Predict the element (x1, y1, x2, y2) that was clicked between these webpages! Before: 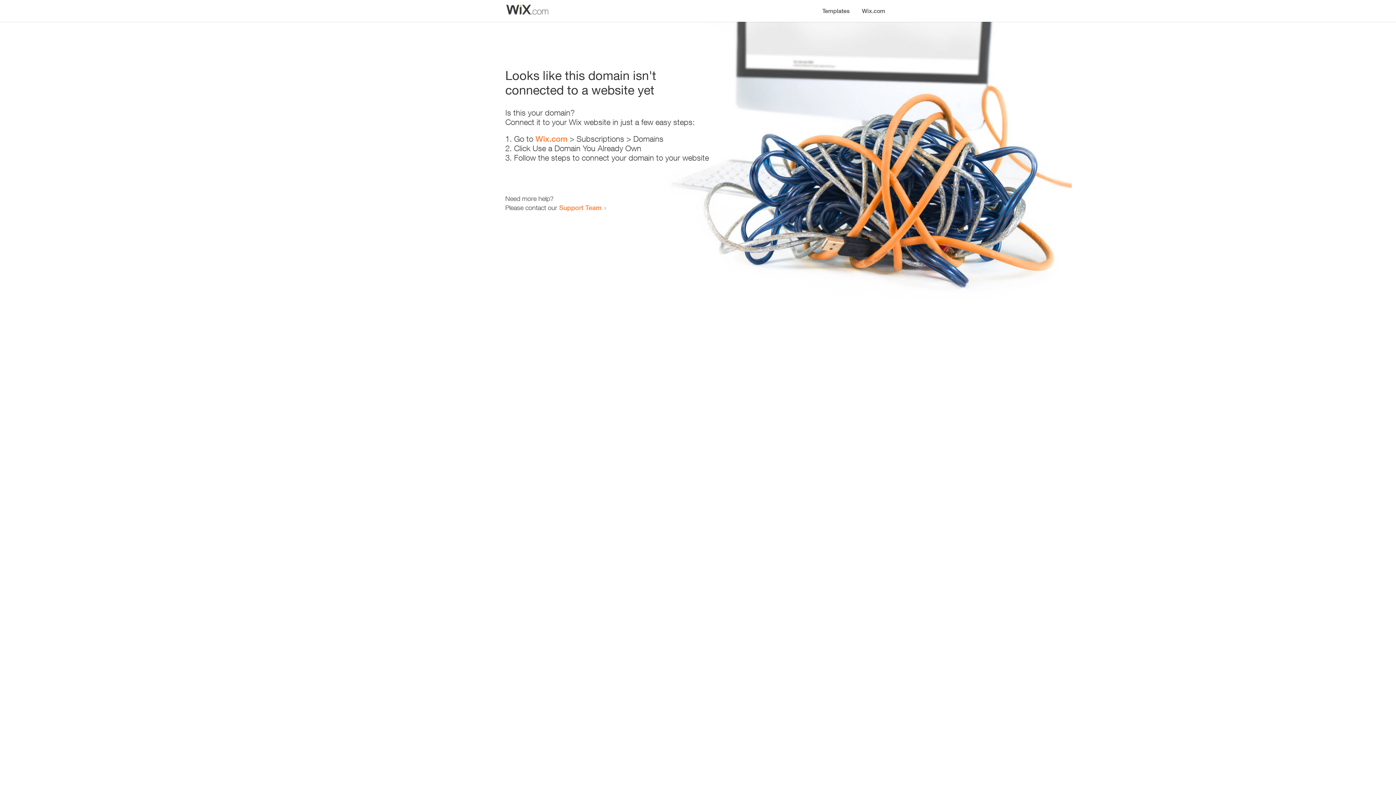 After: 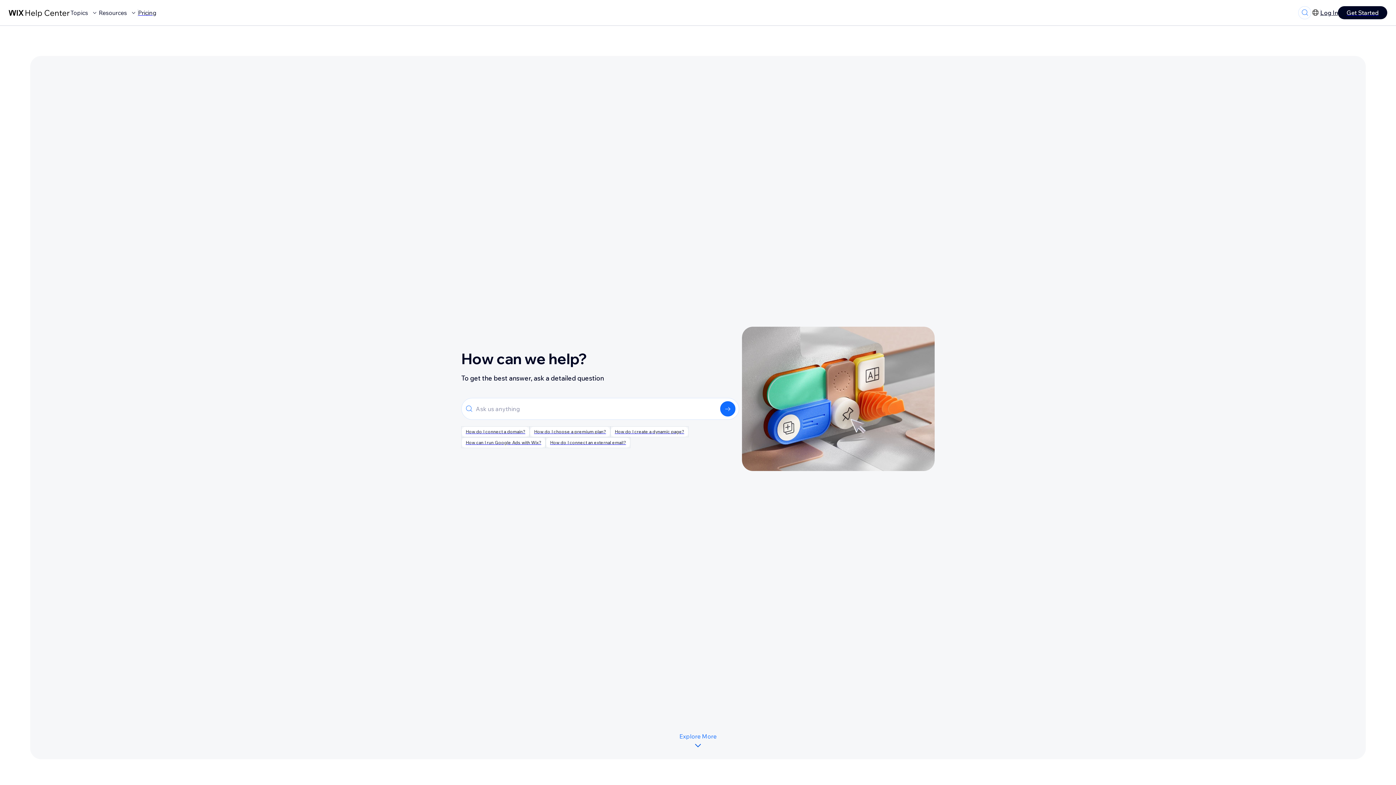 Action: label: Support Team bbox: (559, 203, 601, 211)